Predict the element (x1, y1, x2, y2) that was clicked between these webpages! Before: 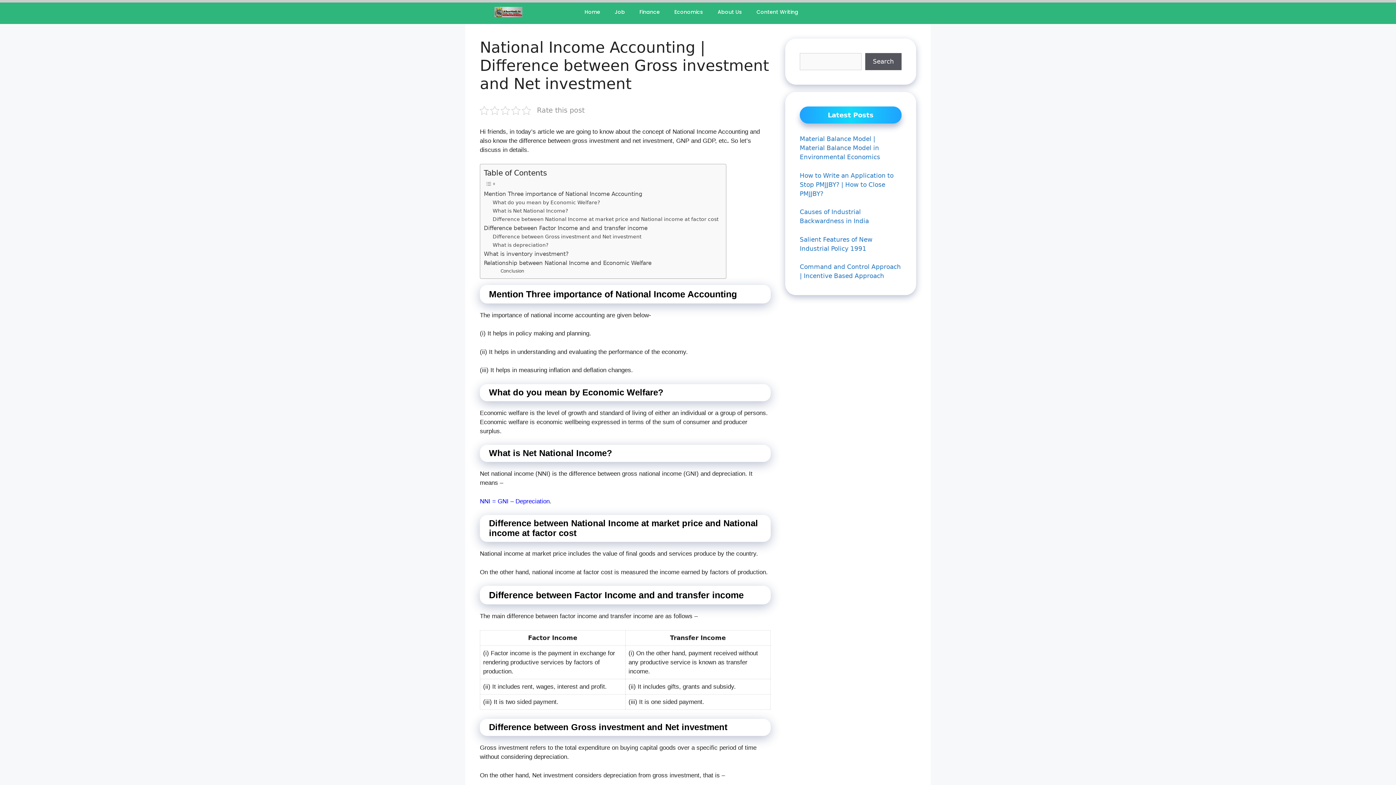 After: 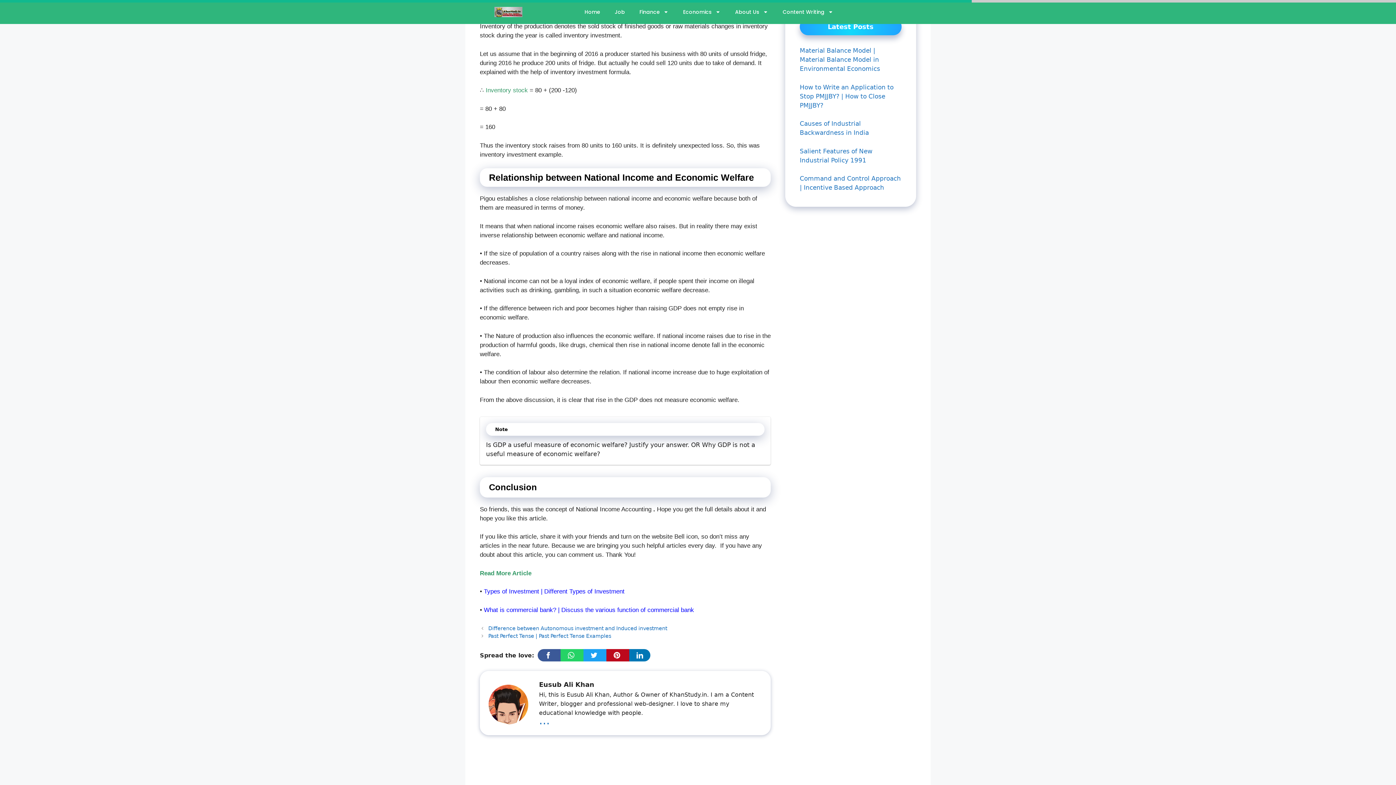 Action: label: What is inventory investment? bbox: (484, 249, 568, 258)